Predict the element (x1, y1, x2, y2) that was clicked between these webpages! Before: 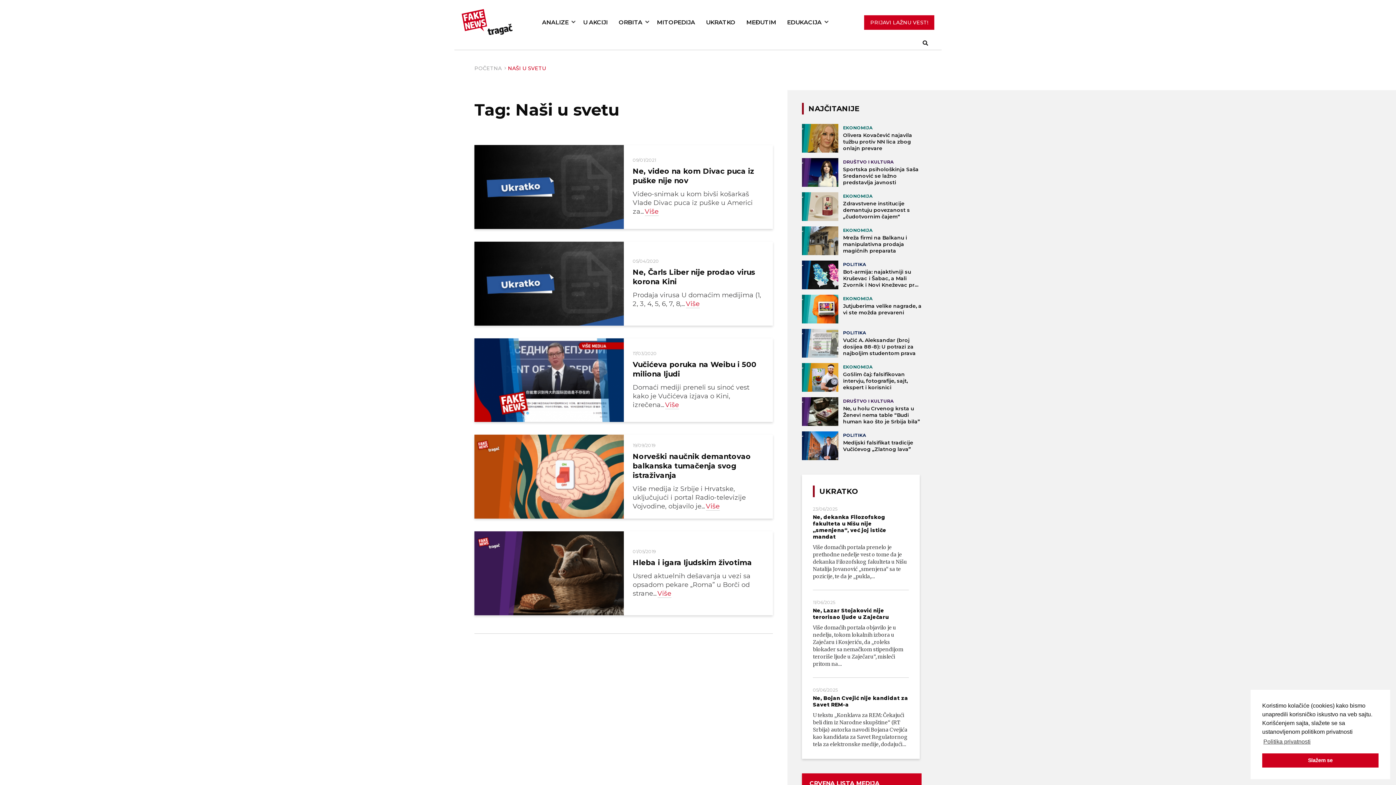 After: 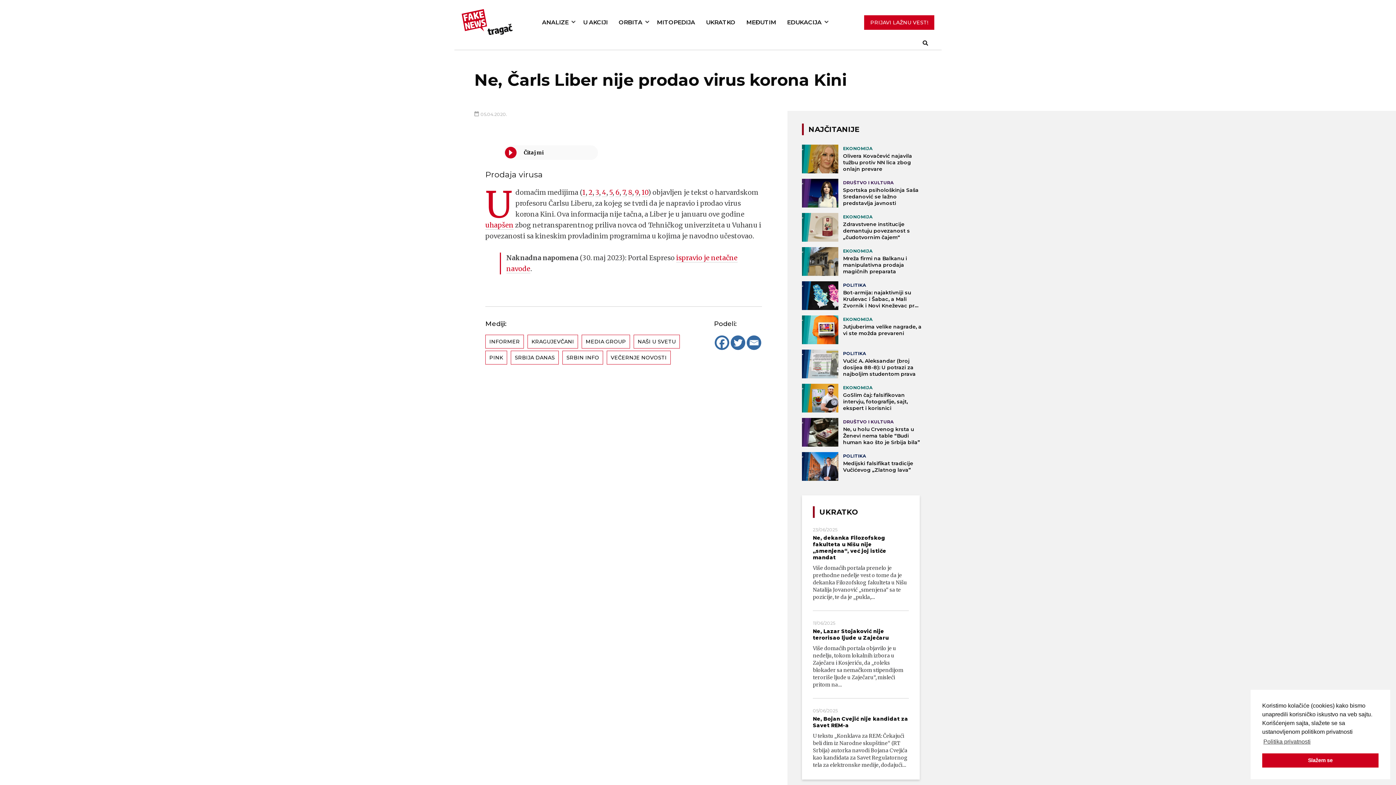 Action: bbox: (686, 300, 699, 308) label: Više